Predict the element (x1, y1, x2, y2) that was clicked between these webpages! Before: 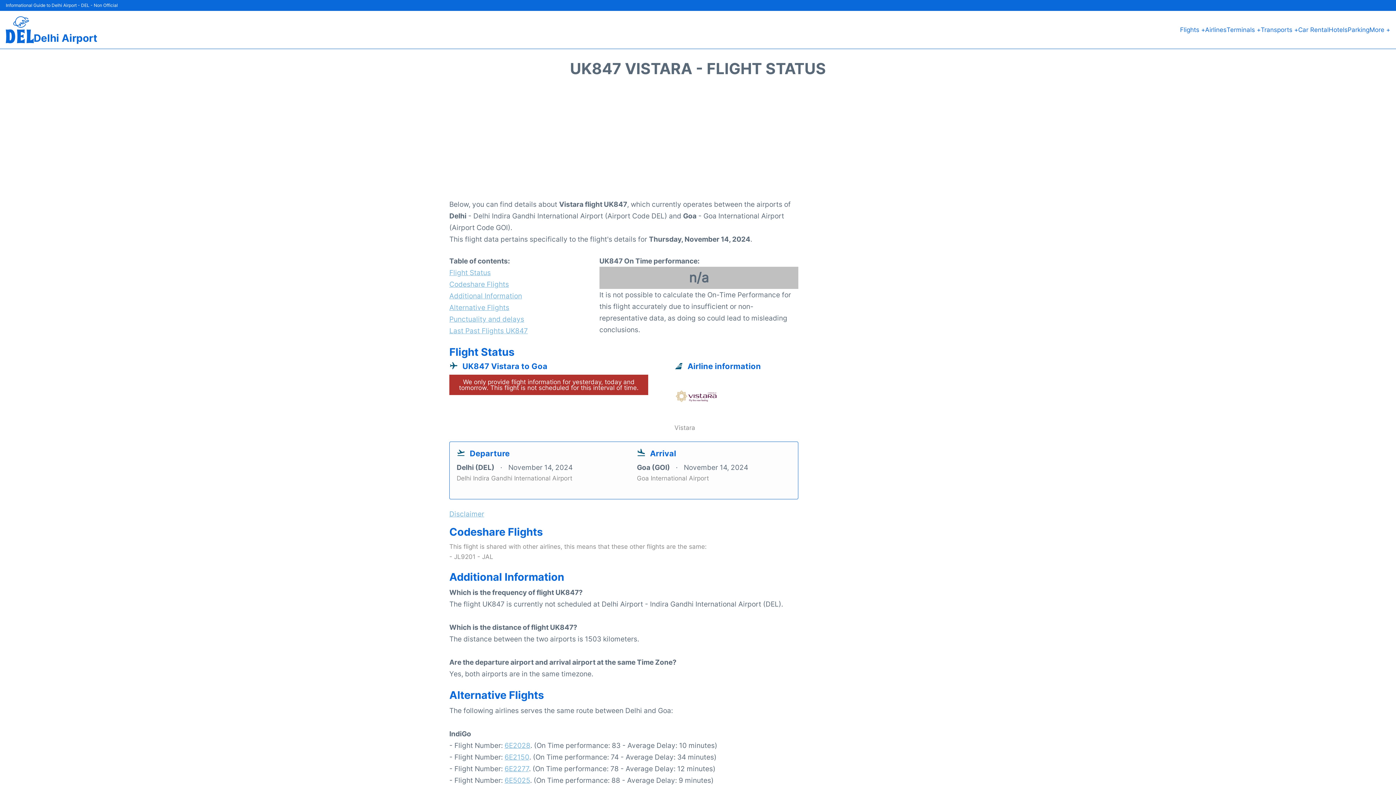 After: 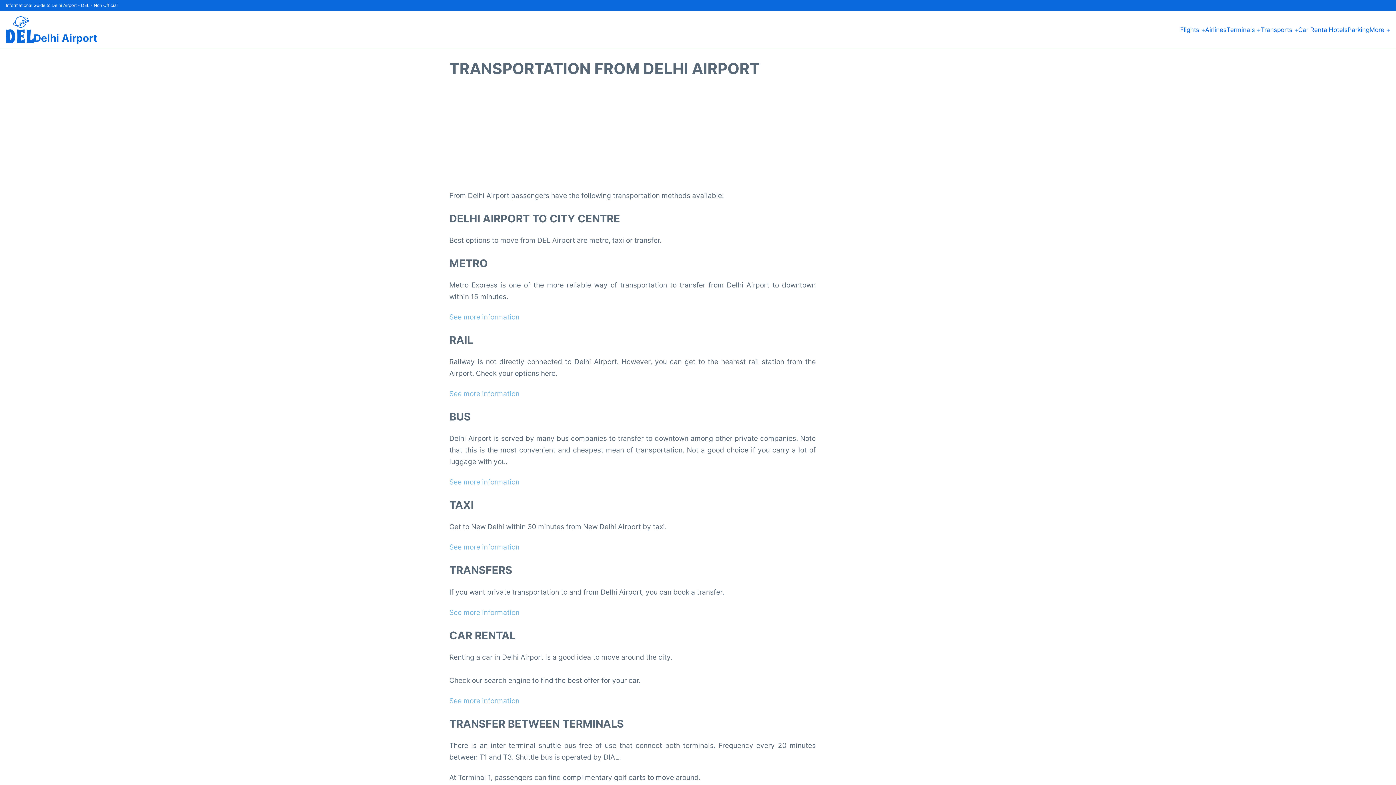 Action: label: Transports + bbox: (1261, 24, 1298, 34)